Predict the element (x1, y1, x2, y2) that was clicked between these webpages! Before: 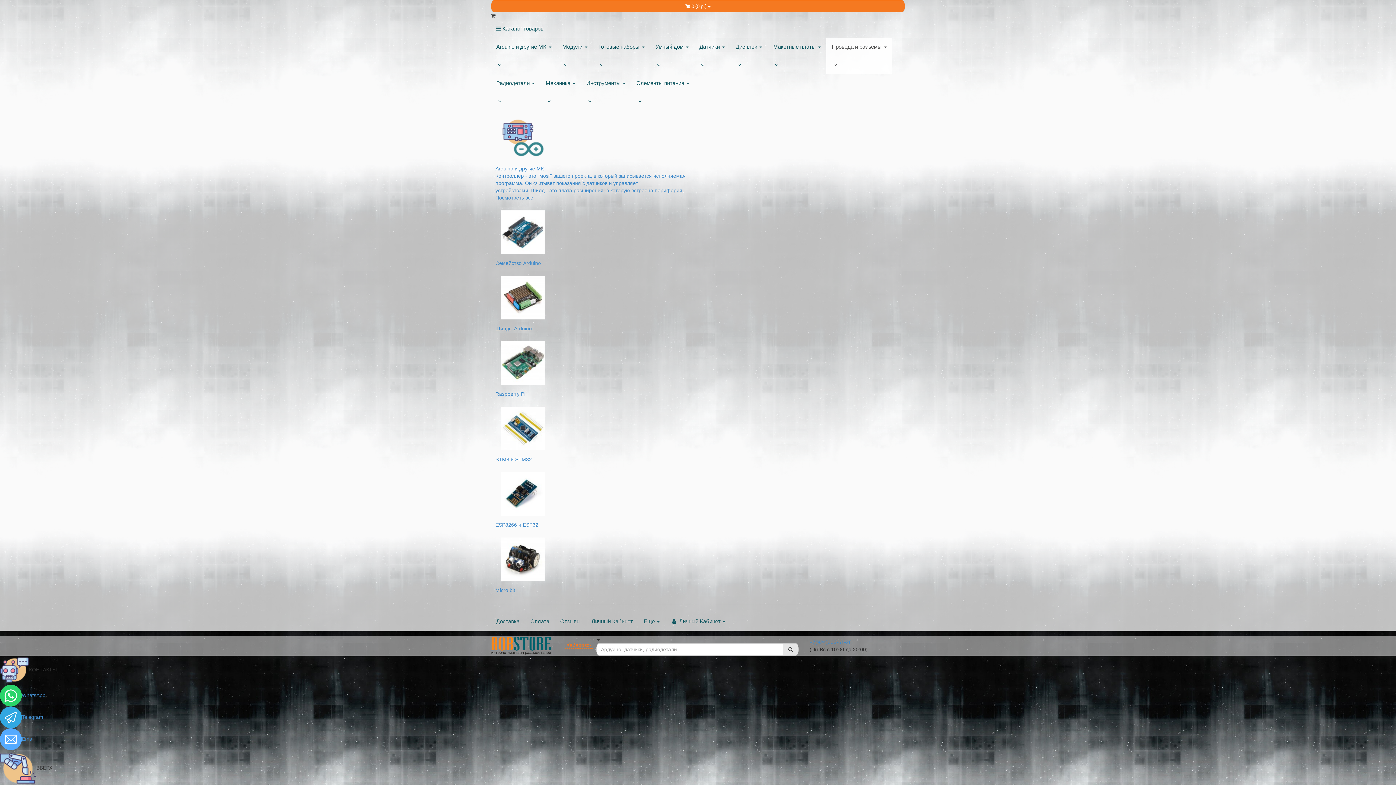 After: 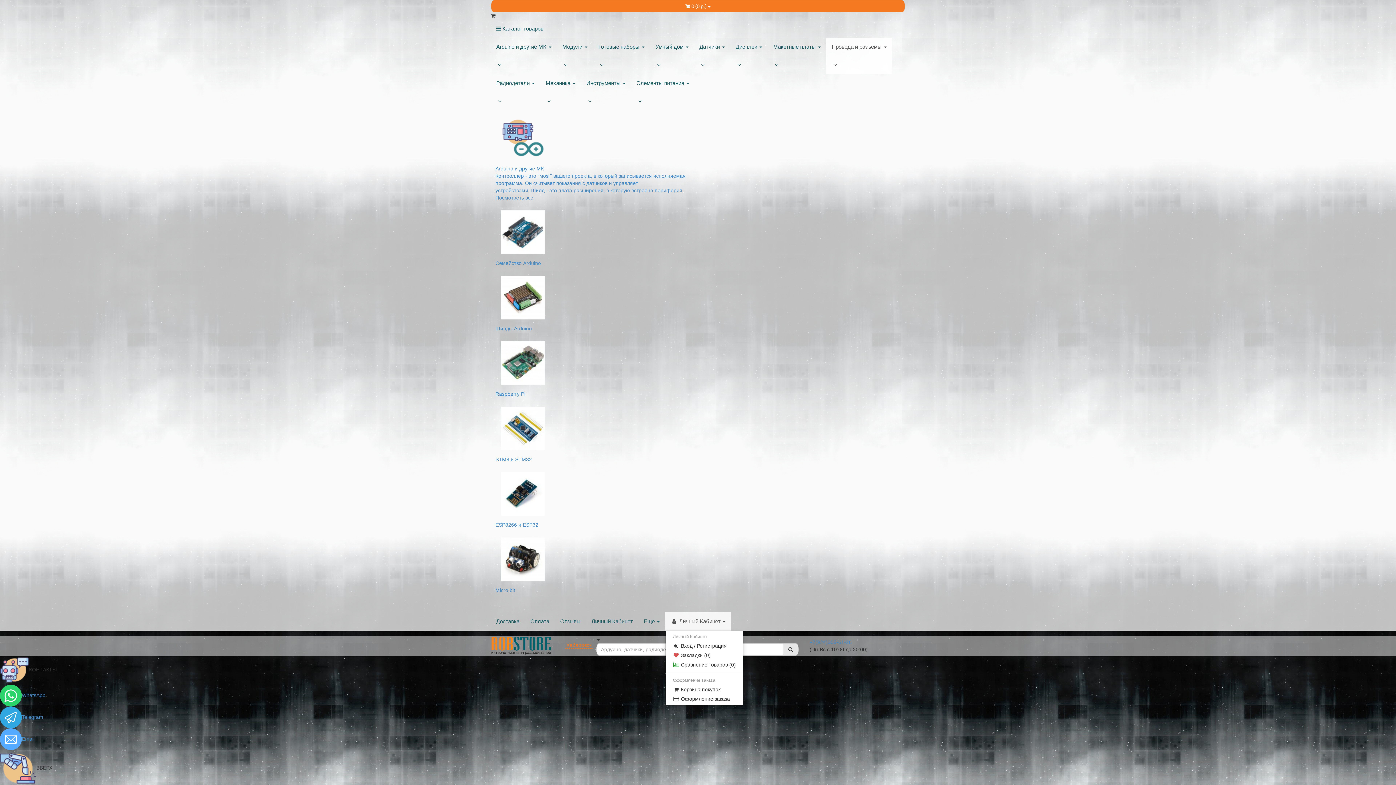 Action: label:  Личный Кабинет  bbox: (665, 612, 731, 630)